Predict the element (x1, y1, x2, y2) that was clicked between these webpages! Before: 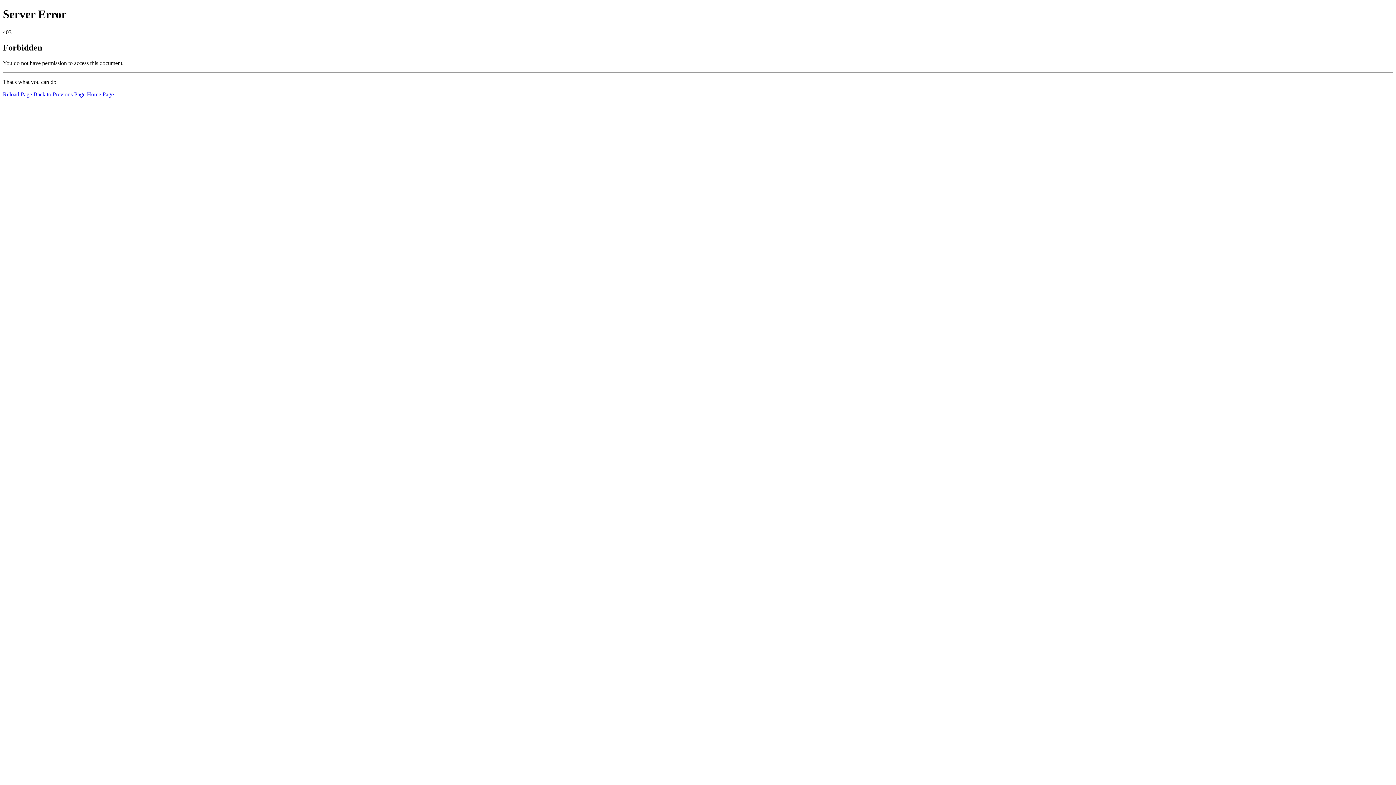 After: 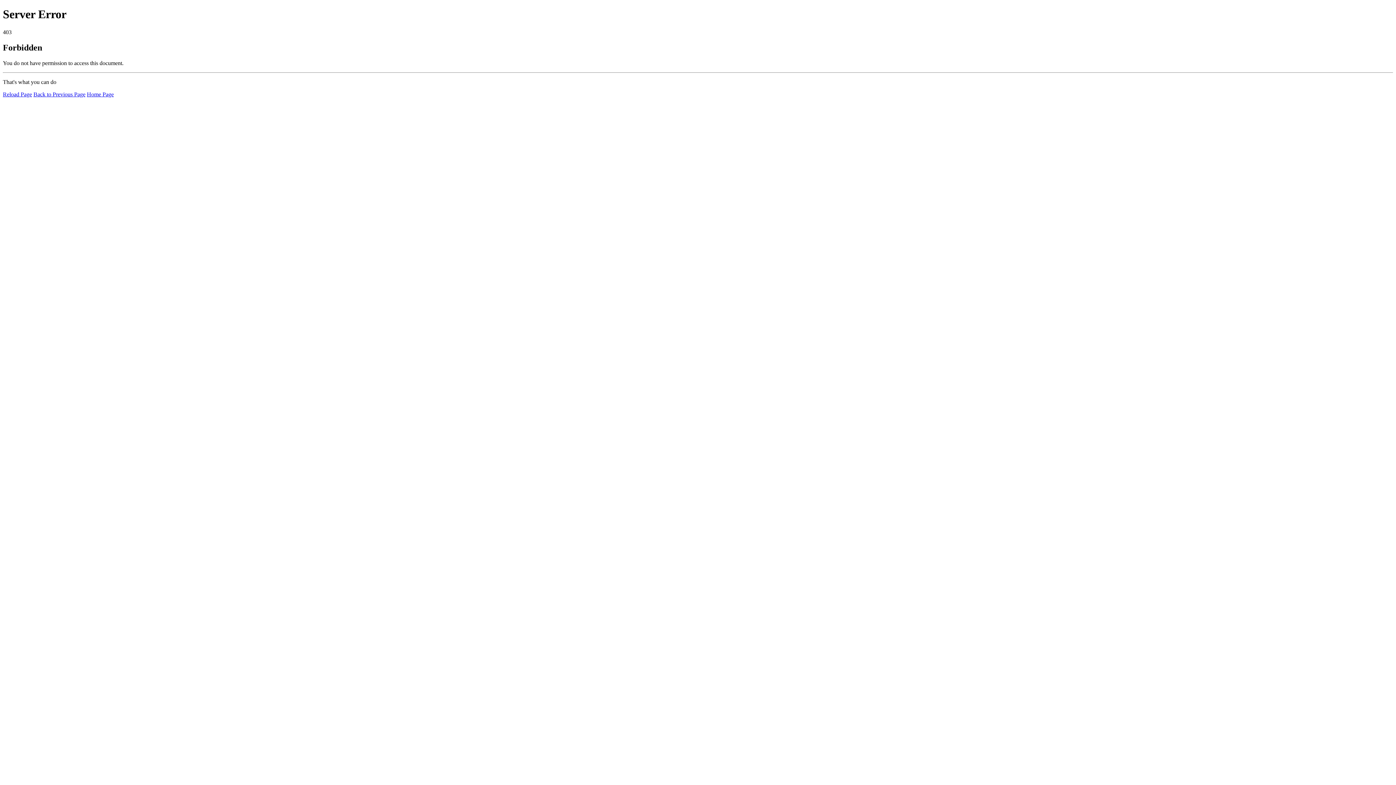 Action: label: Home Page bbox: (86, 91, 113, 97)